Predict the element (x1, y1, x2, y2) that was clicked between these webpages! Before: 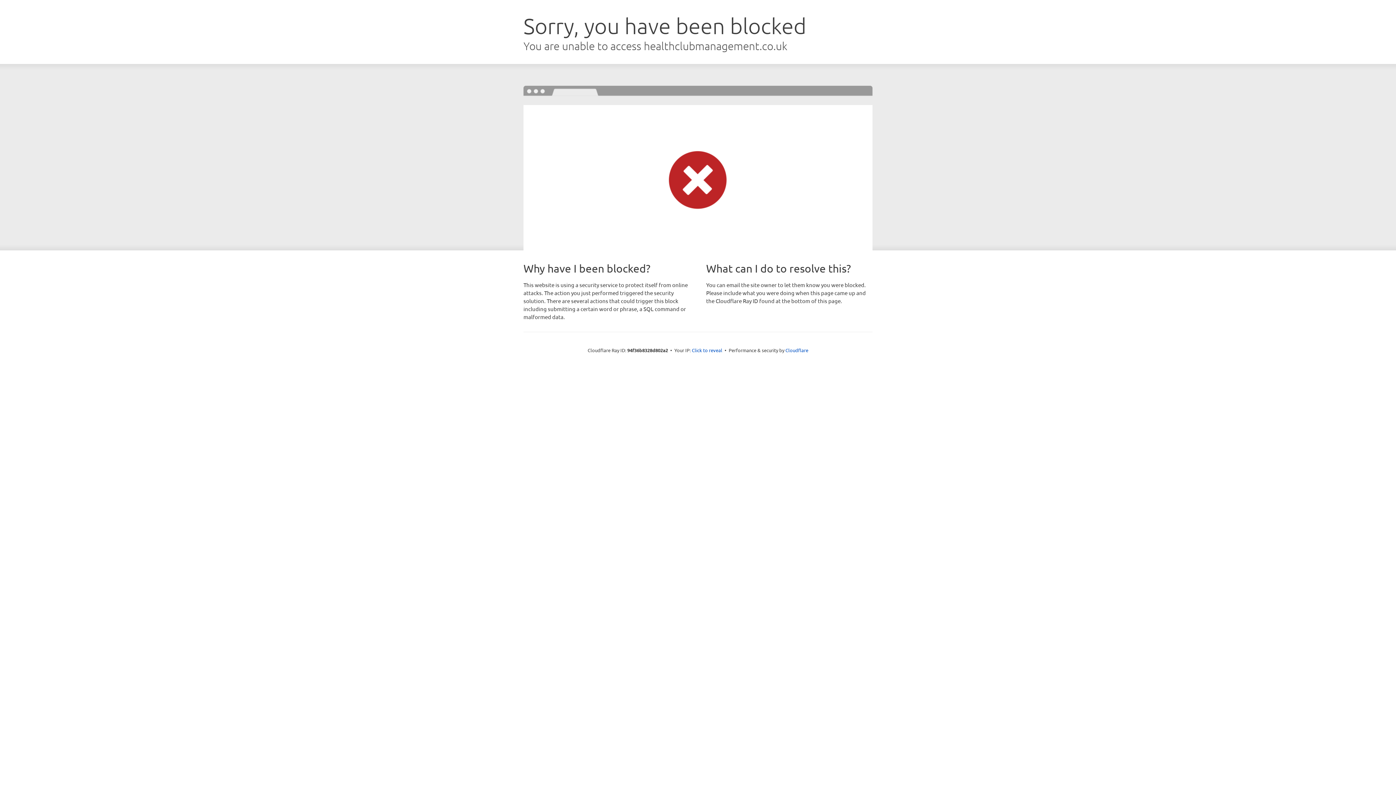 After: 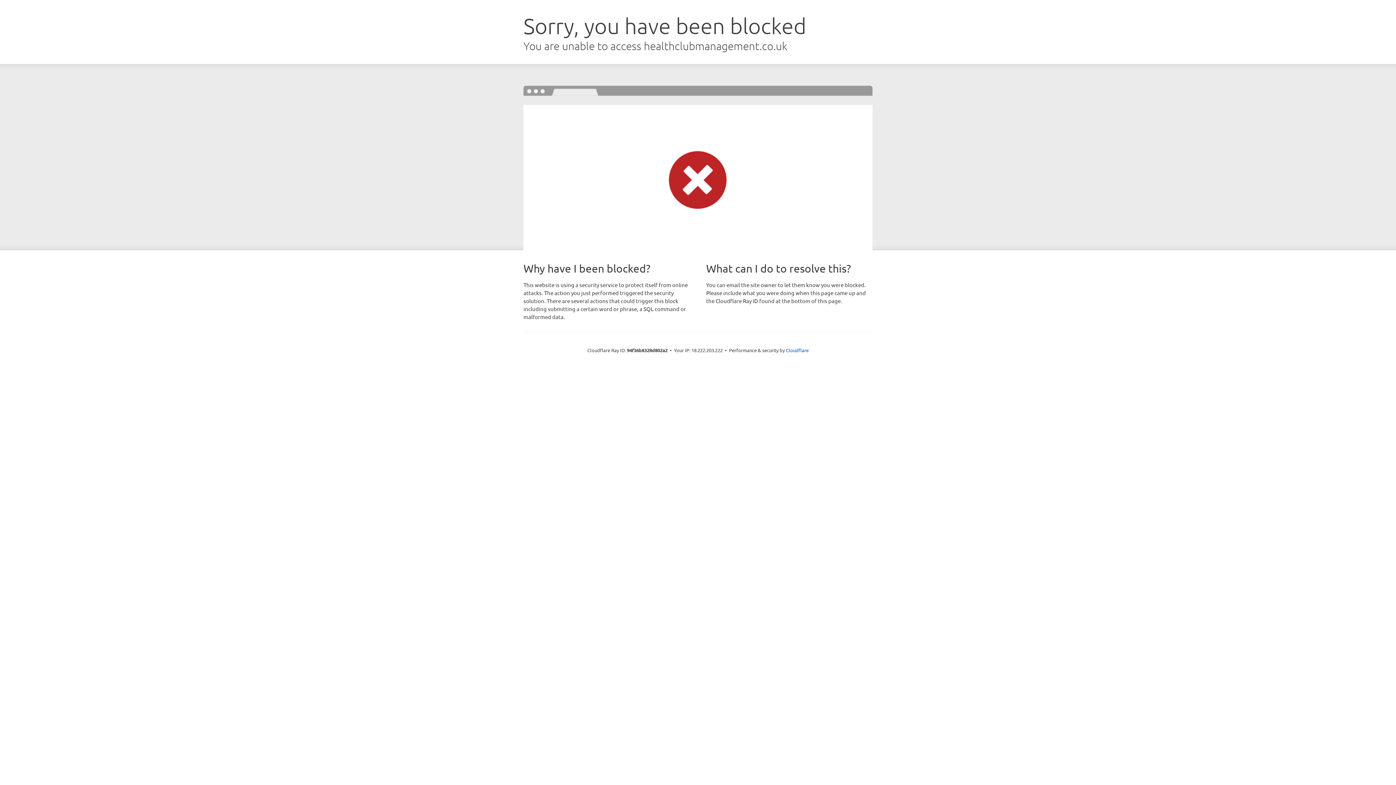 Action: bbox: (692, 346, 722, 353) label: Click to reveal